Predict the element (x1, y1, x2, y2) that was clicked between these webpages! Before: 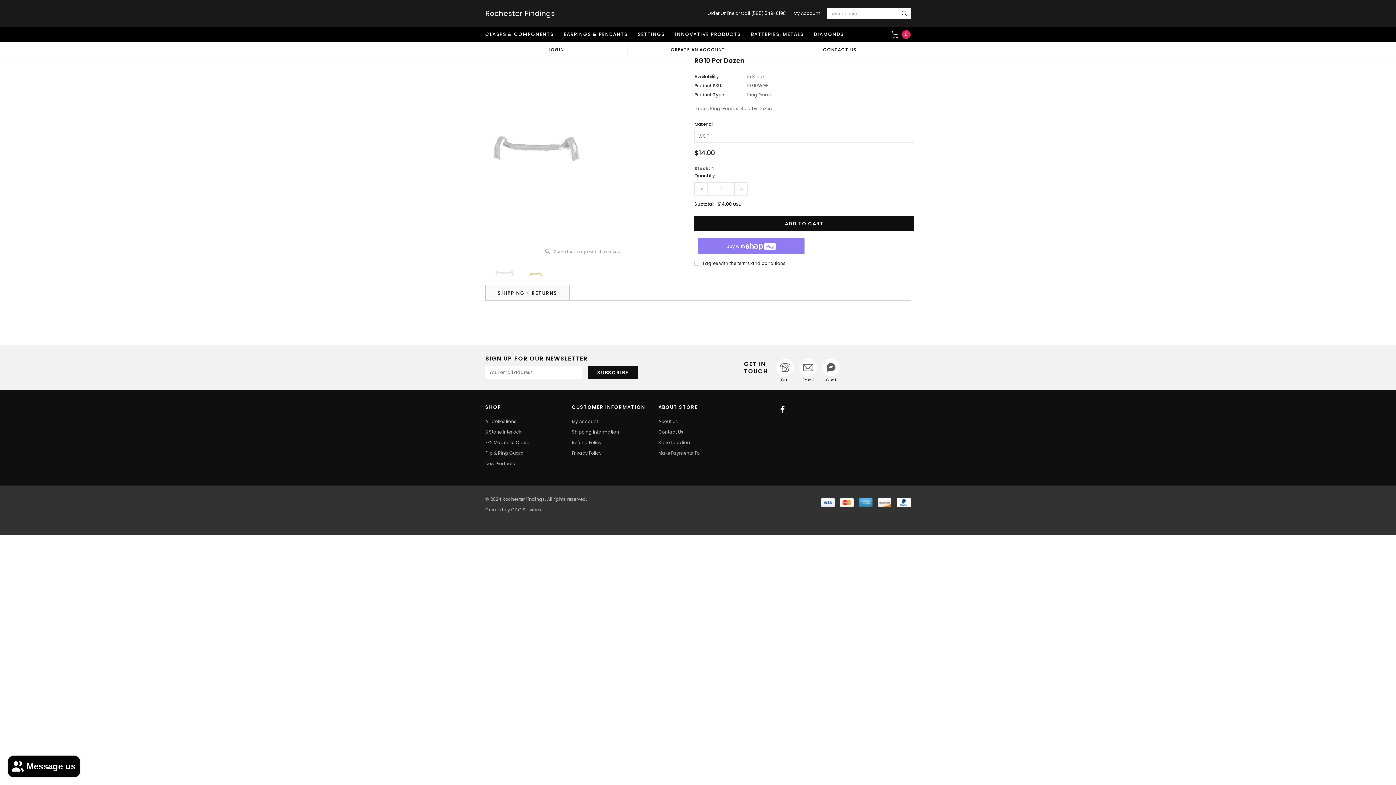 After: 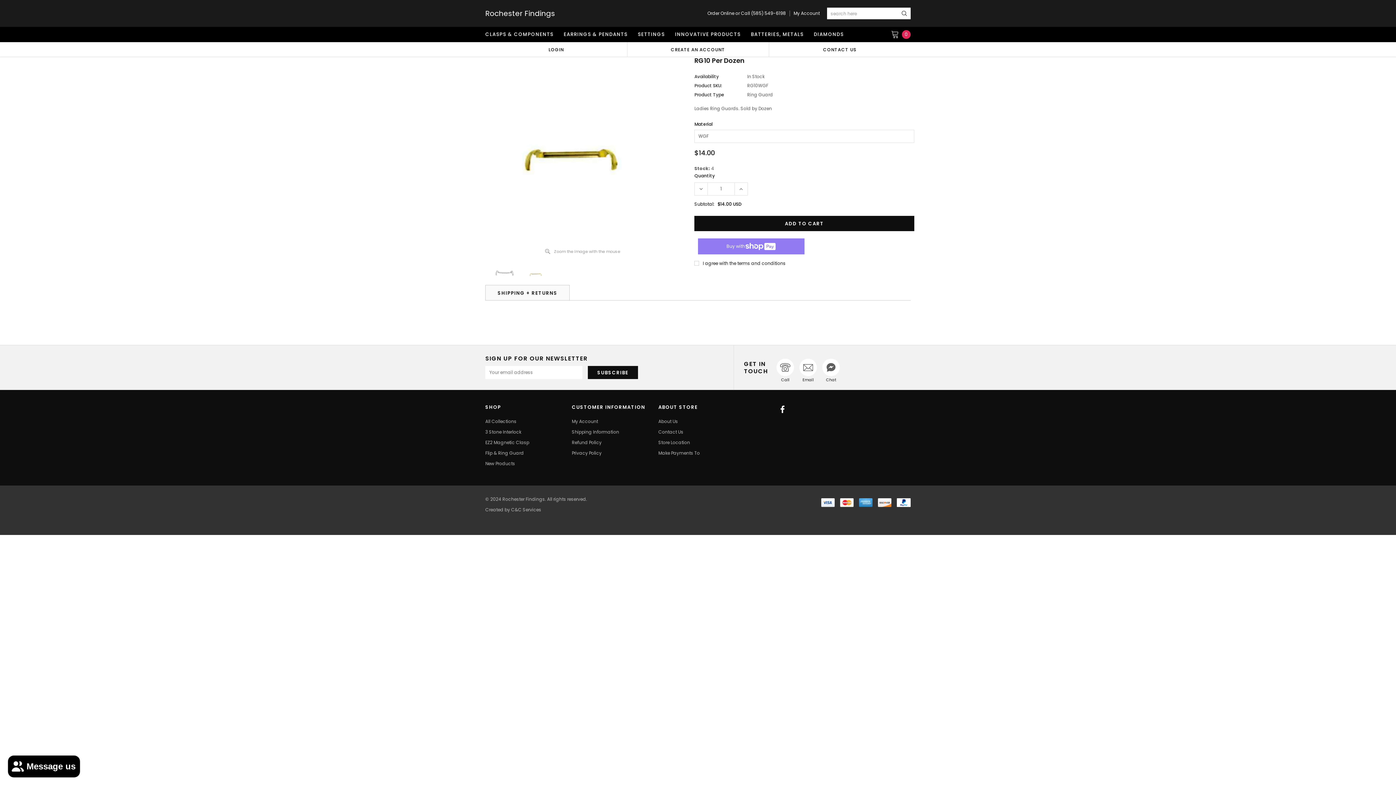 Action: bbox: (523, 261, 548, 285)